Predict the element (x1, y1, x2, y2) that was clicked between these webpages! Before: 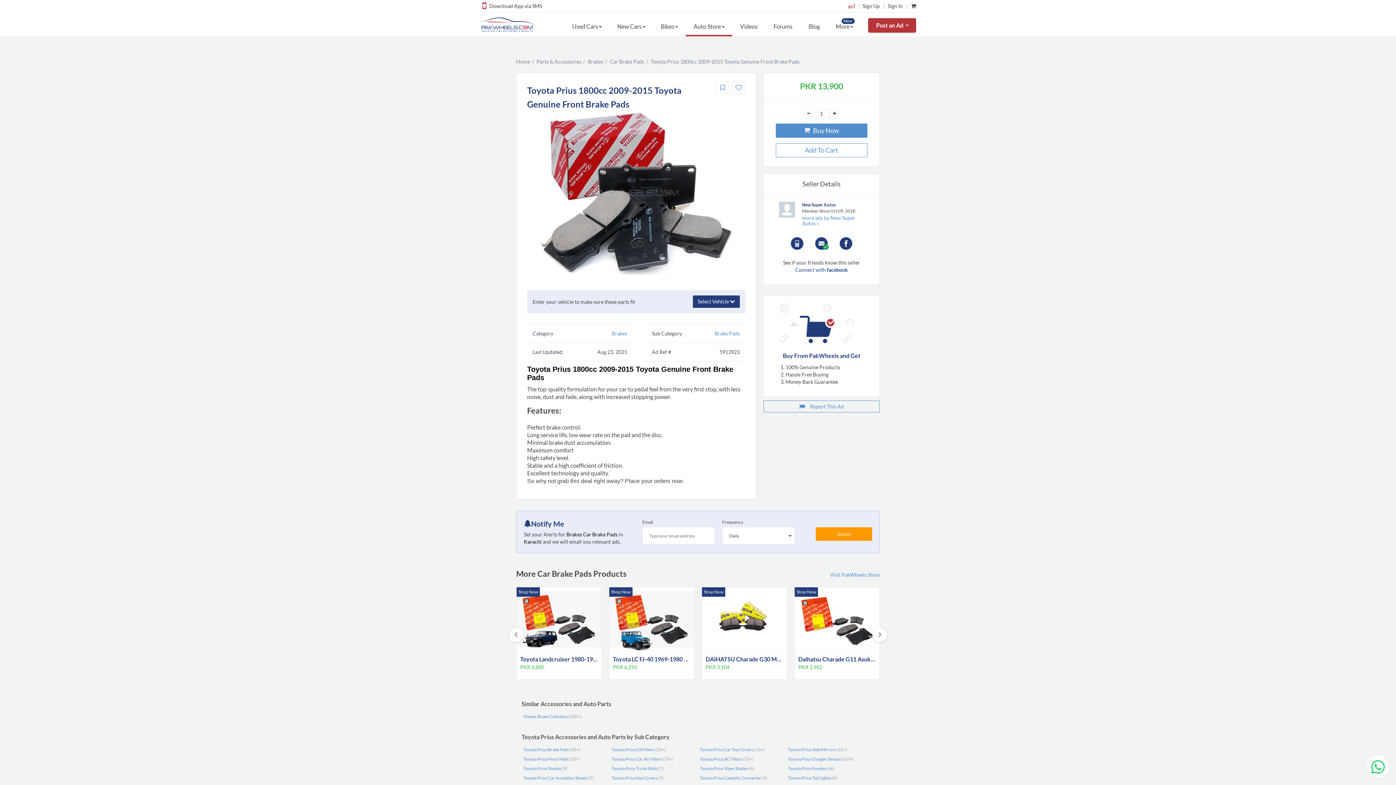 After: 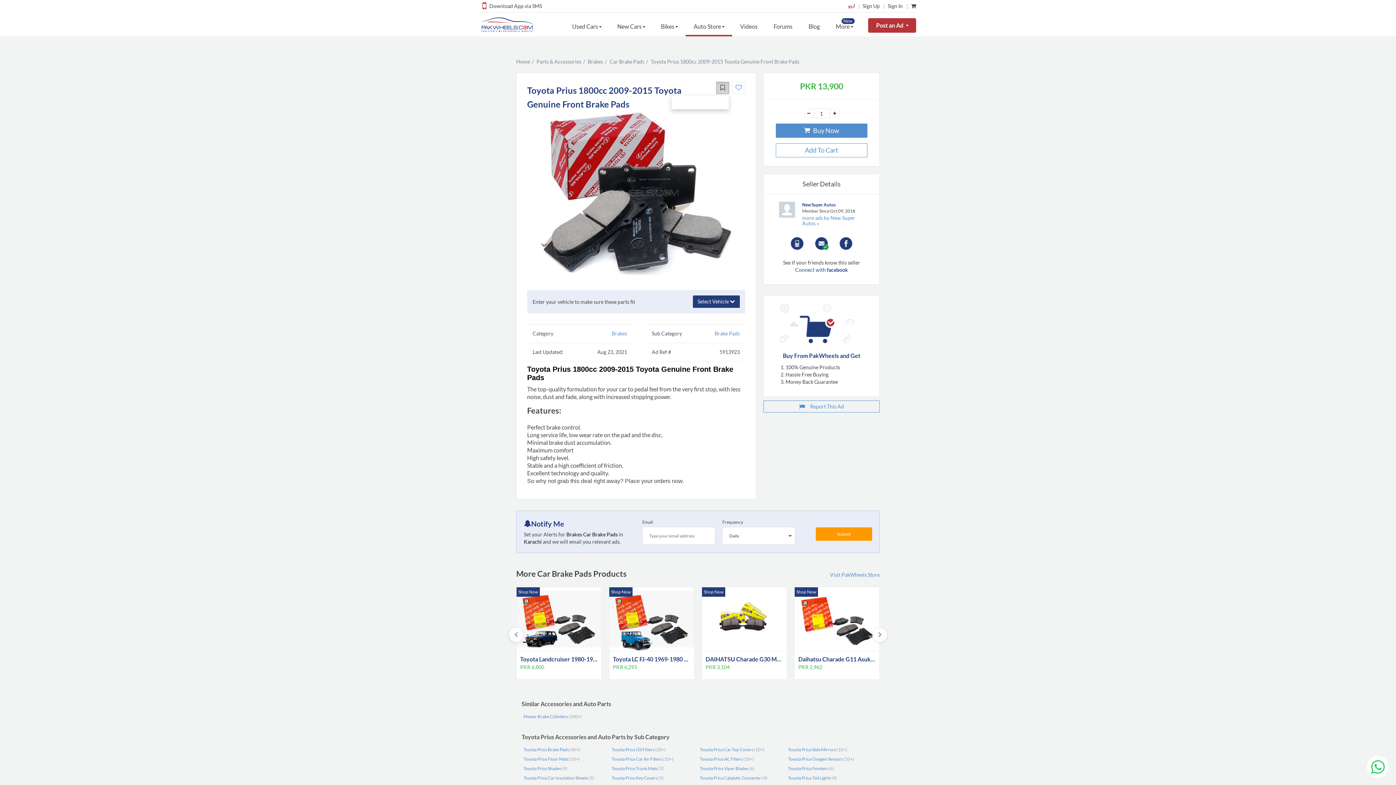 Action: bbox: (716, 81, 729, 94)